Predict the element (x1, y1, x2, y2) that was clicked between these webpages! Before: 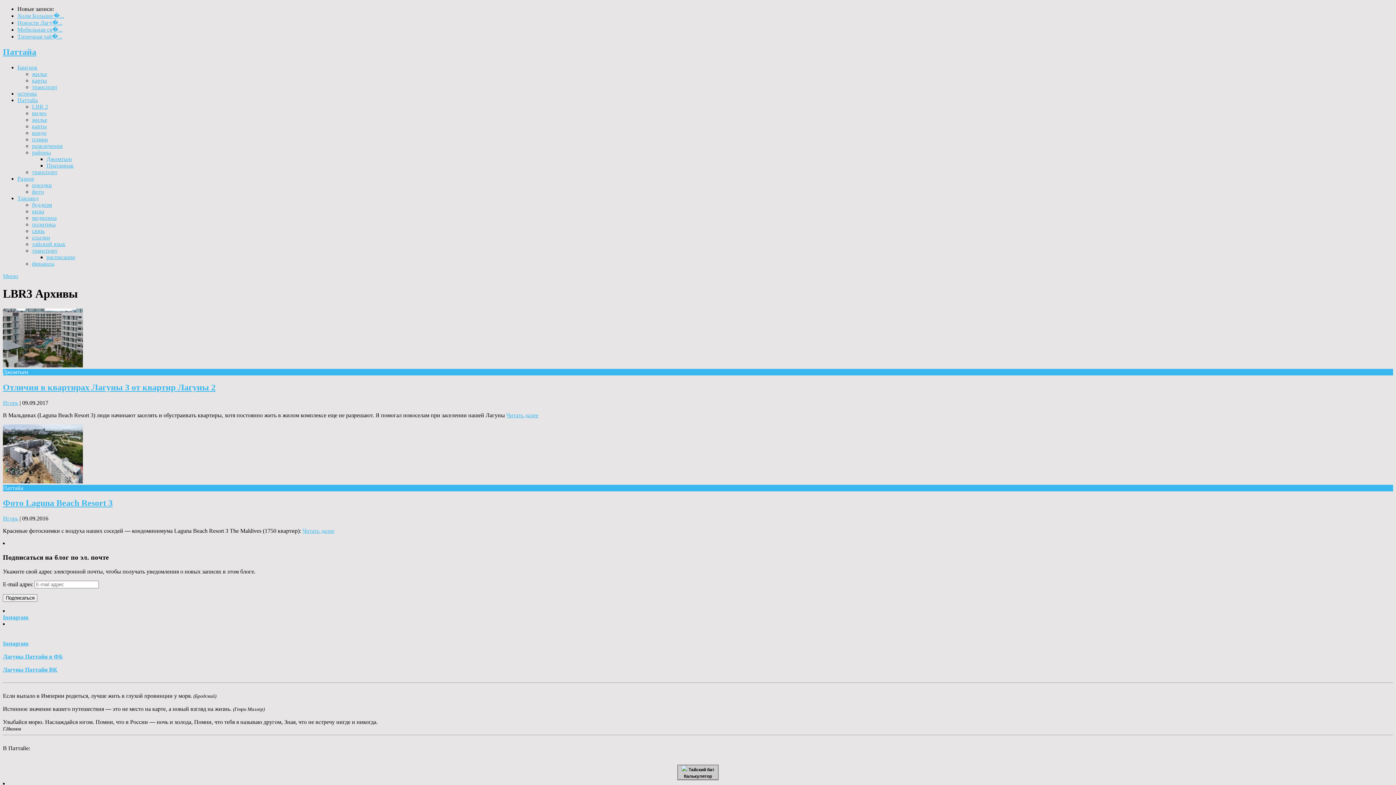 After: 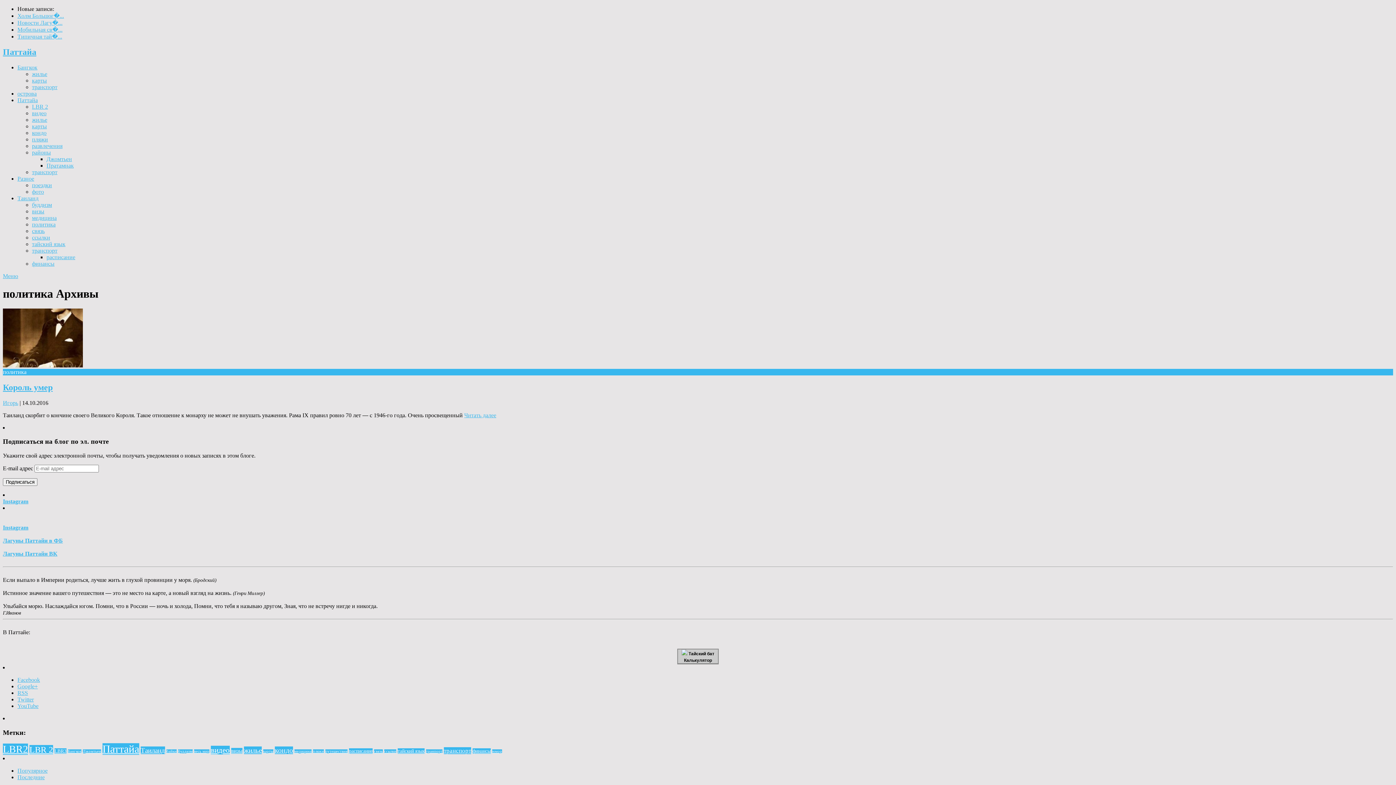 Action: label: политика bbox: (32, 221, 55, 227)